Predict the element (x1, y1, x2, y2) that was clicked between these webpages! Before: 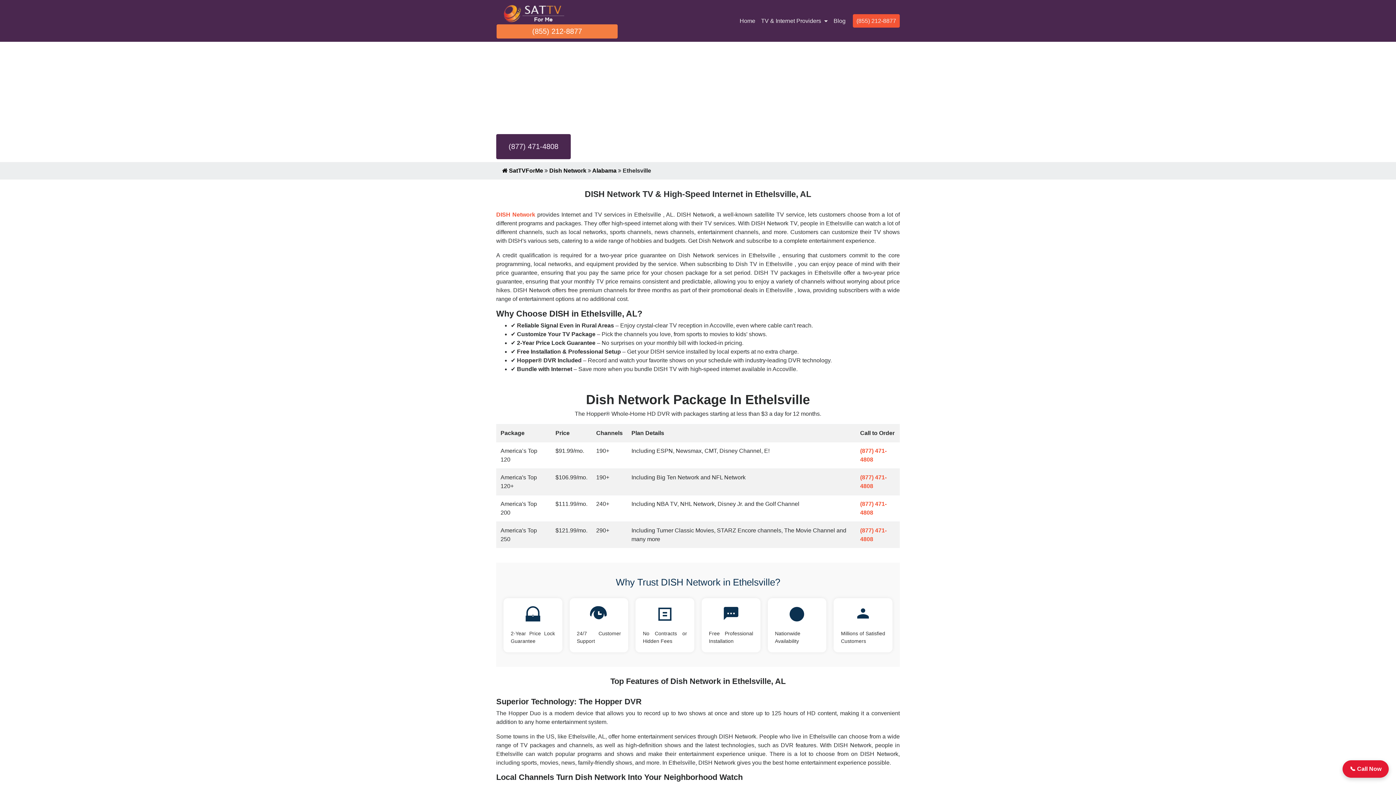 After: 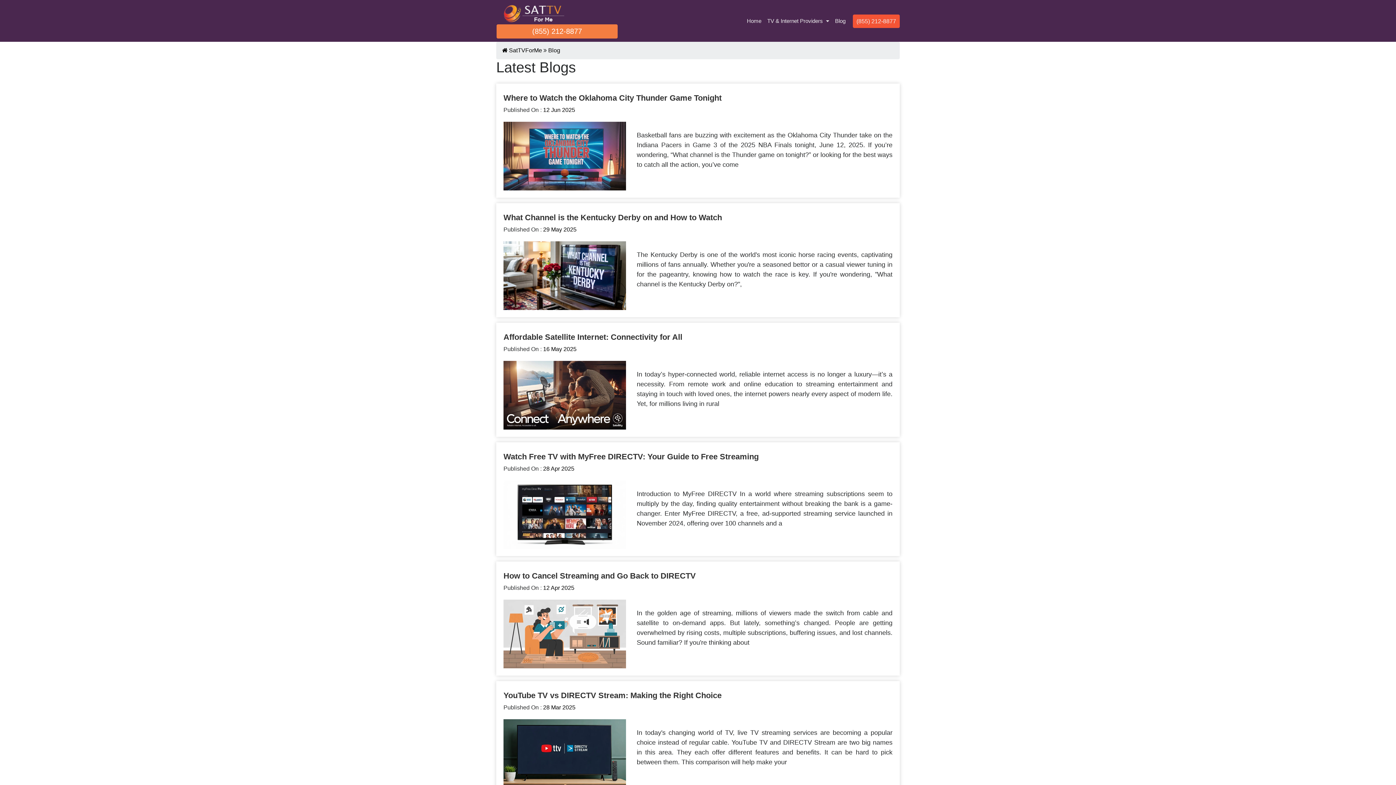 Action: bbox: (830, 13, 848, 28) label: Blog